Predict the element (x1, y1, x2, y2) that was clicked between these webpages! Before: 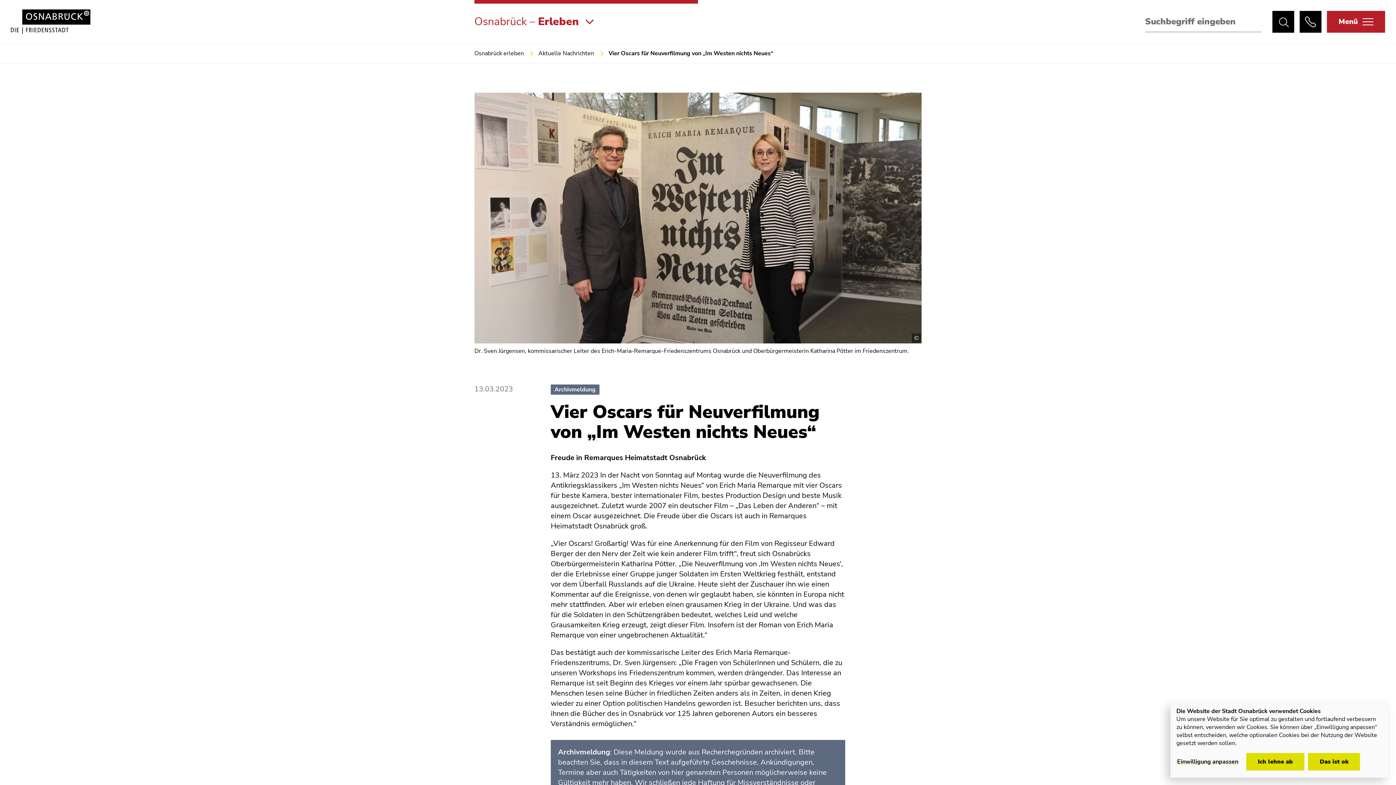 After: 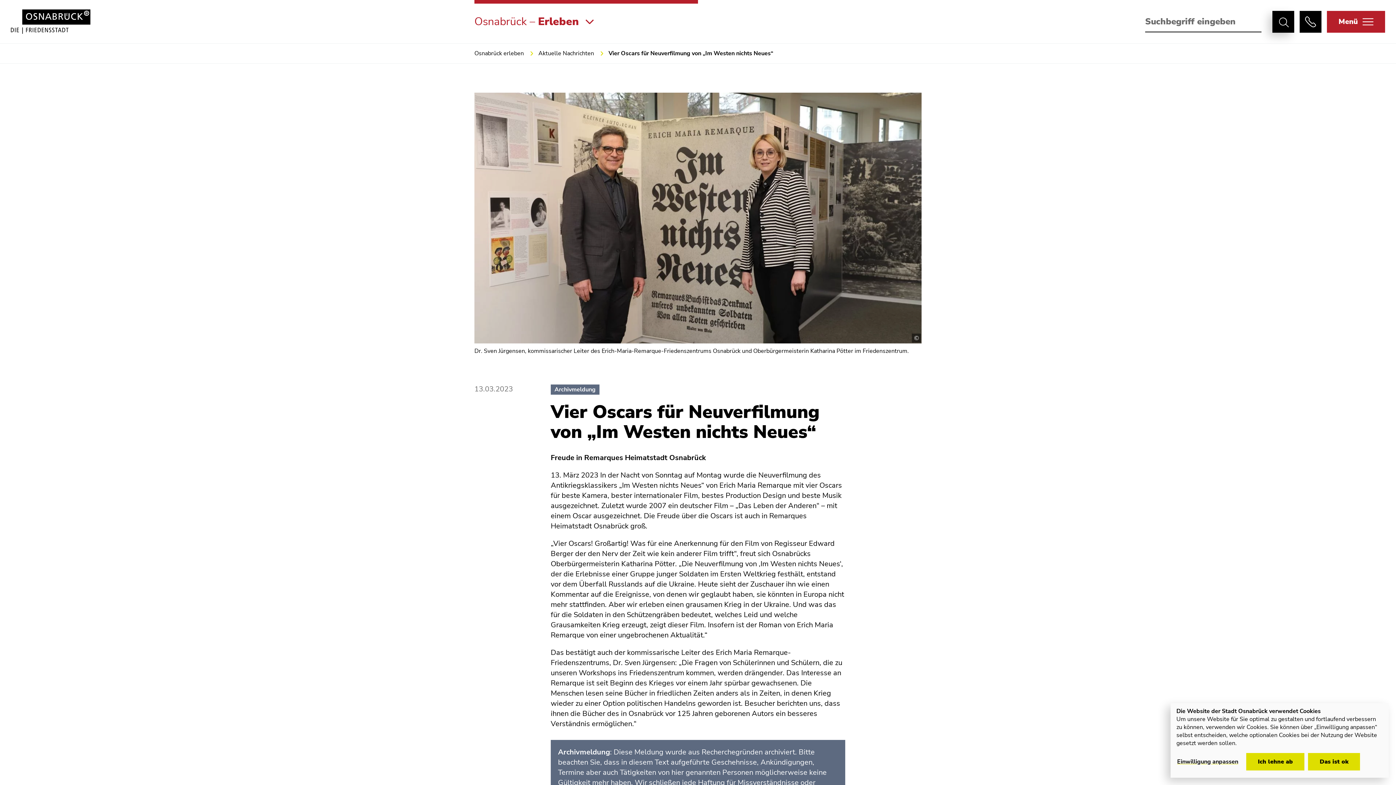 Action: bbox: (1272, 10, 1294, 32) label: Suchen